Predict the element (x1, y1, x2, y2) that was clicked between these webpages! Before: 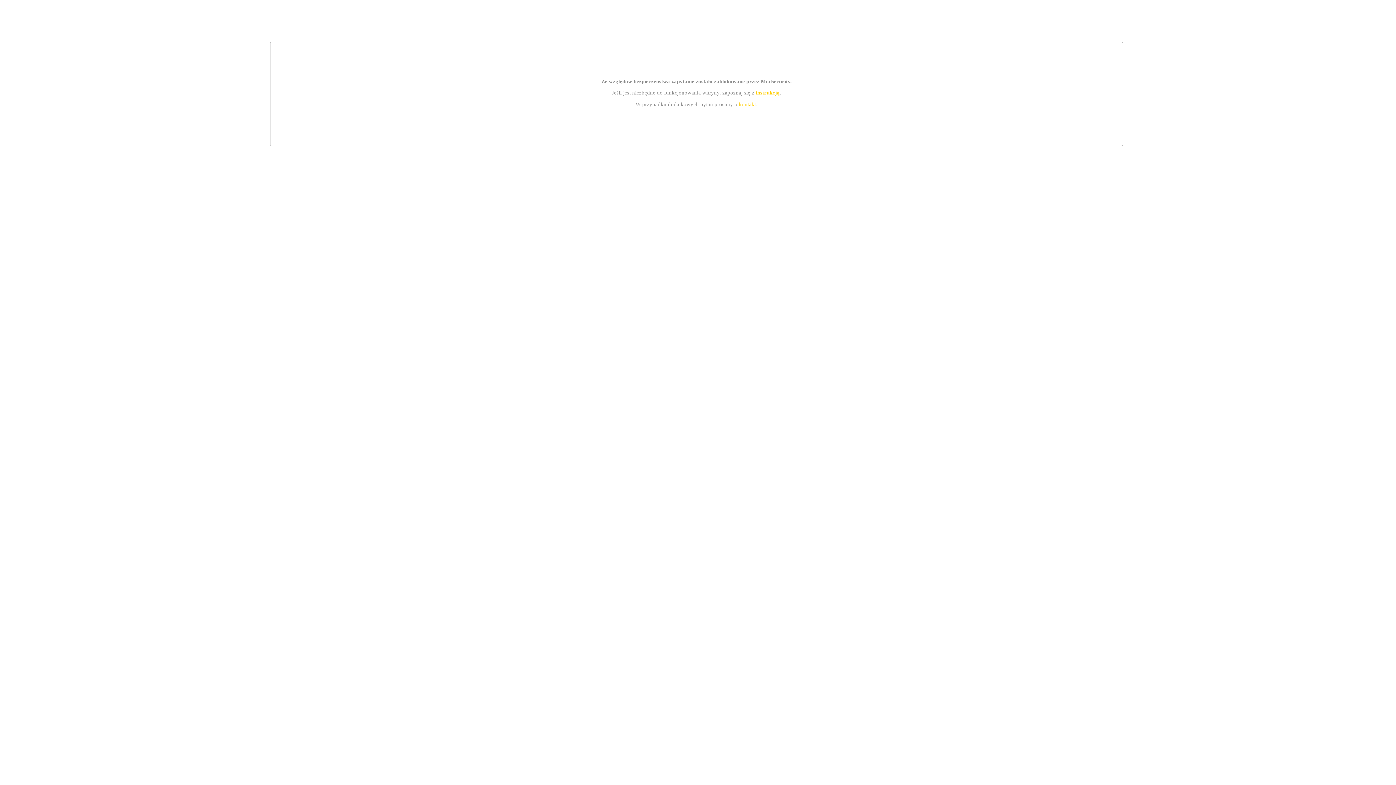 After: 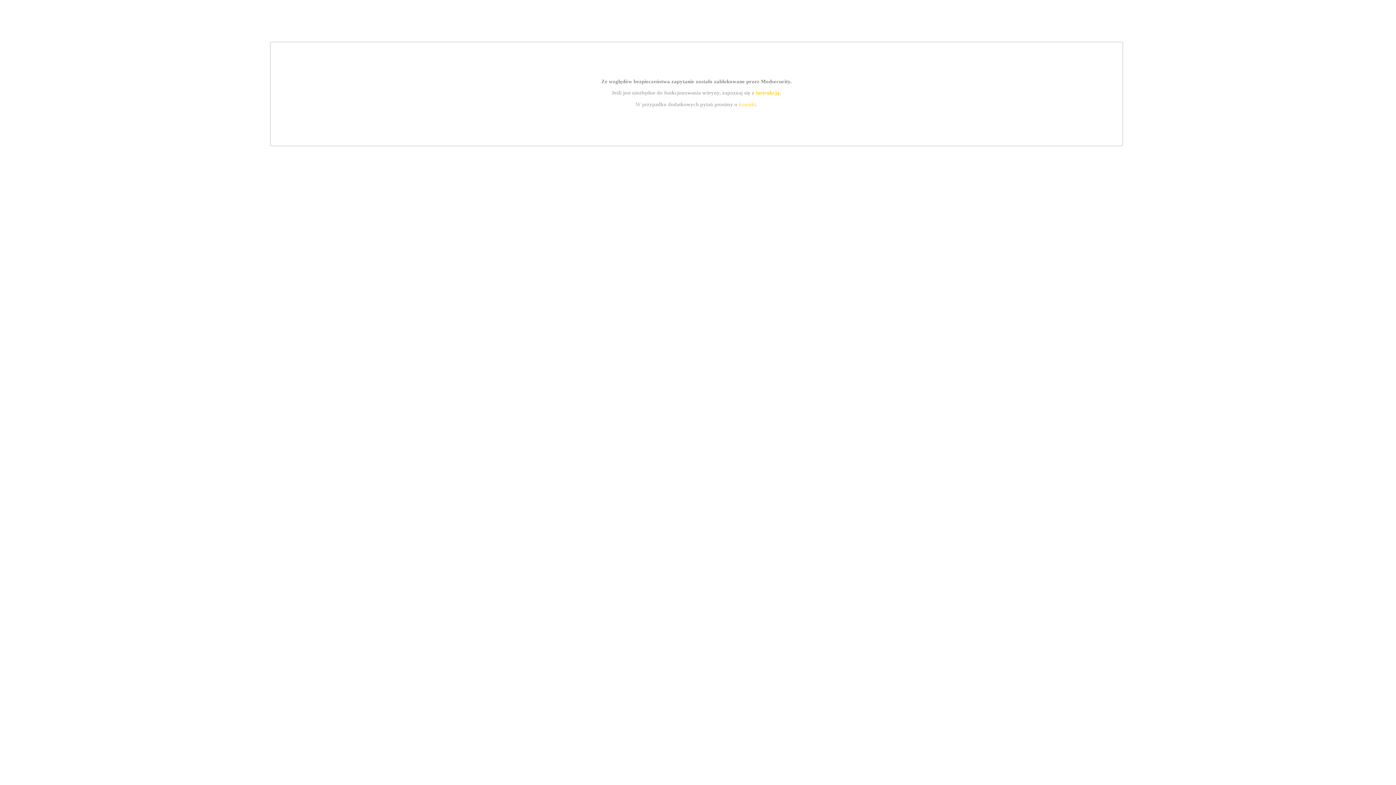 Action: bbox: (755, 89, 779, 95) label: instrukcją